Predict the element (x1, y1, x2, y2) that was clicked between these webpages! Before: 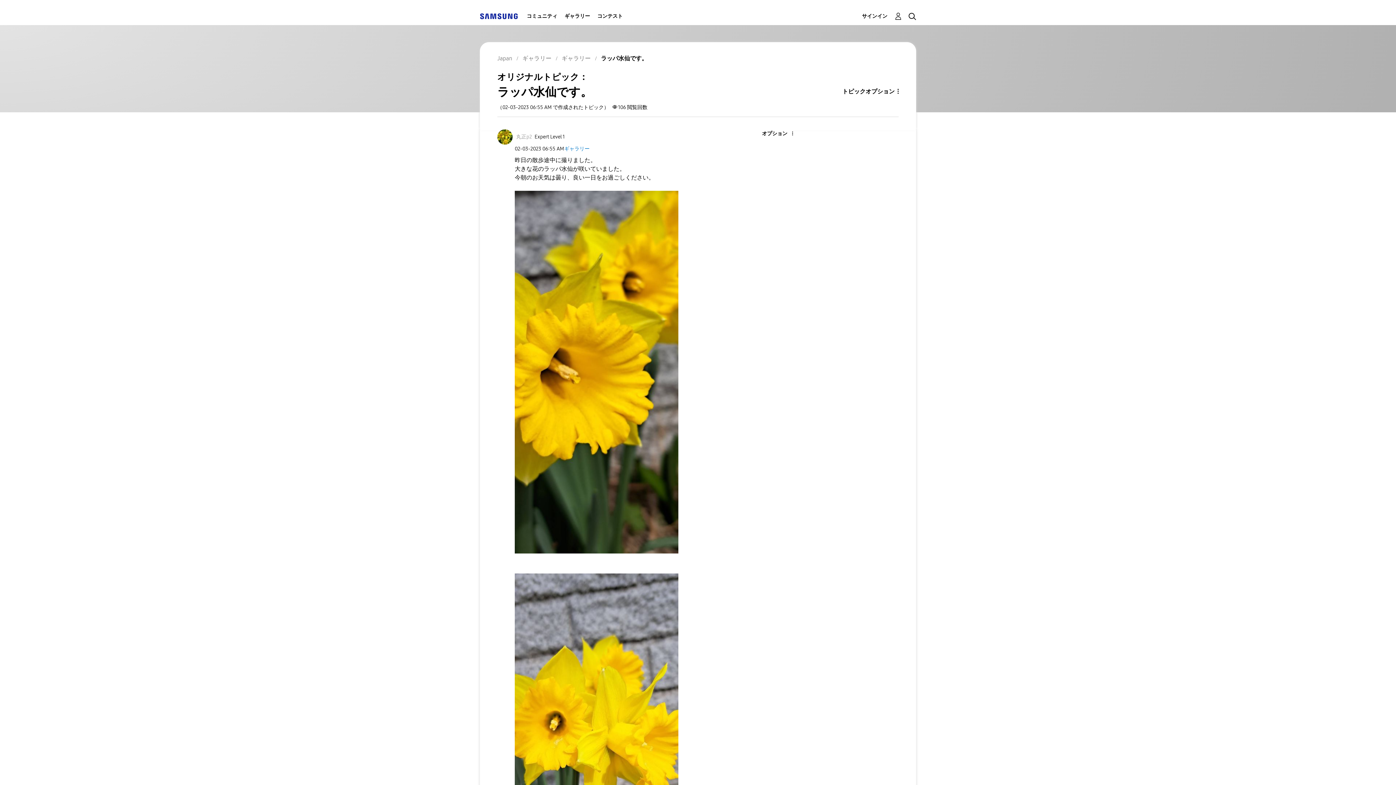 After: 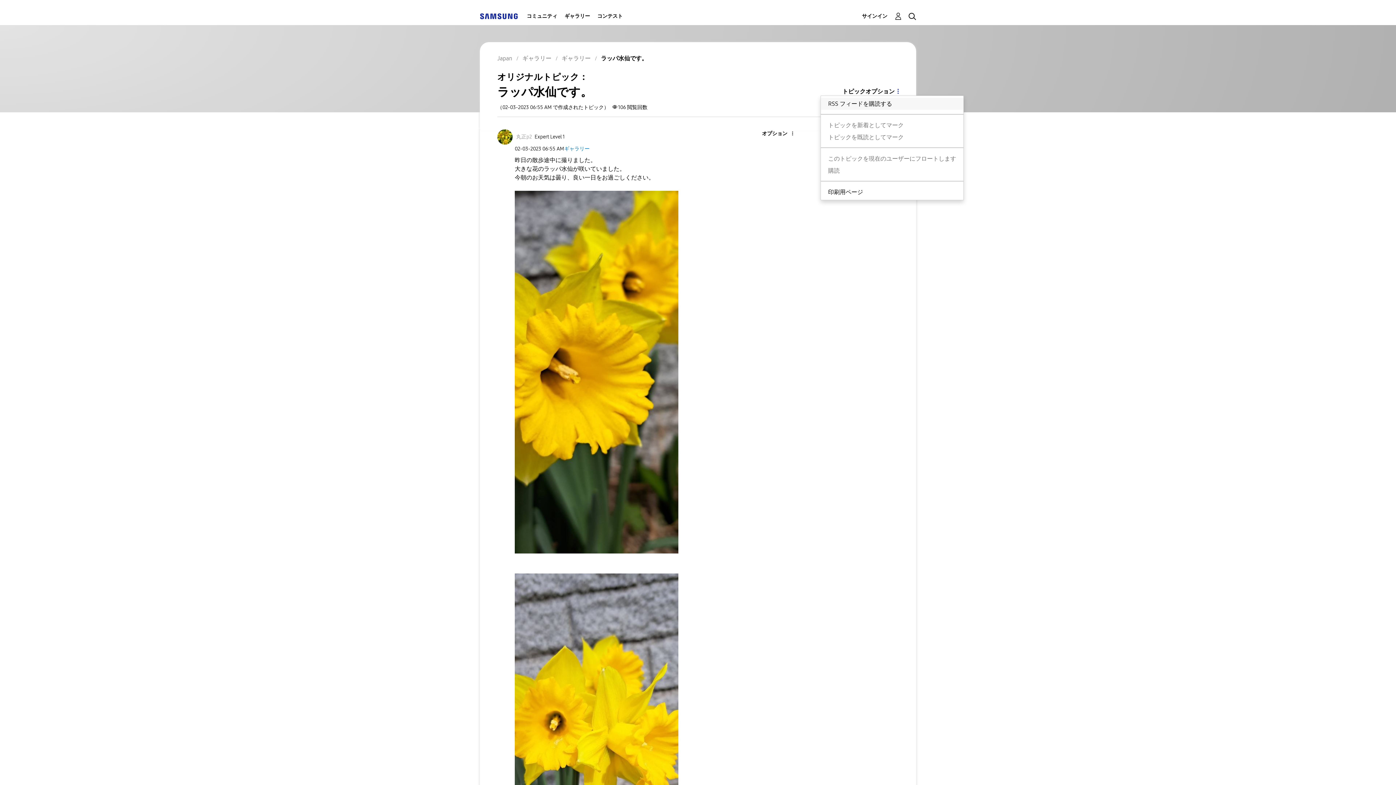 Action: bbox: (820, 87, 898, 95) label: トピックオプション